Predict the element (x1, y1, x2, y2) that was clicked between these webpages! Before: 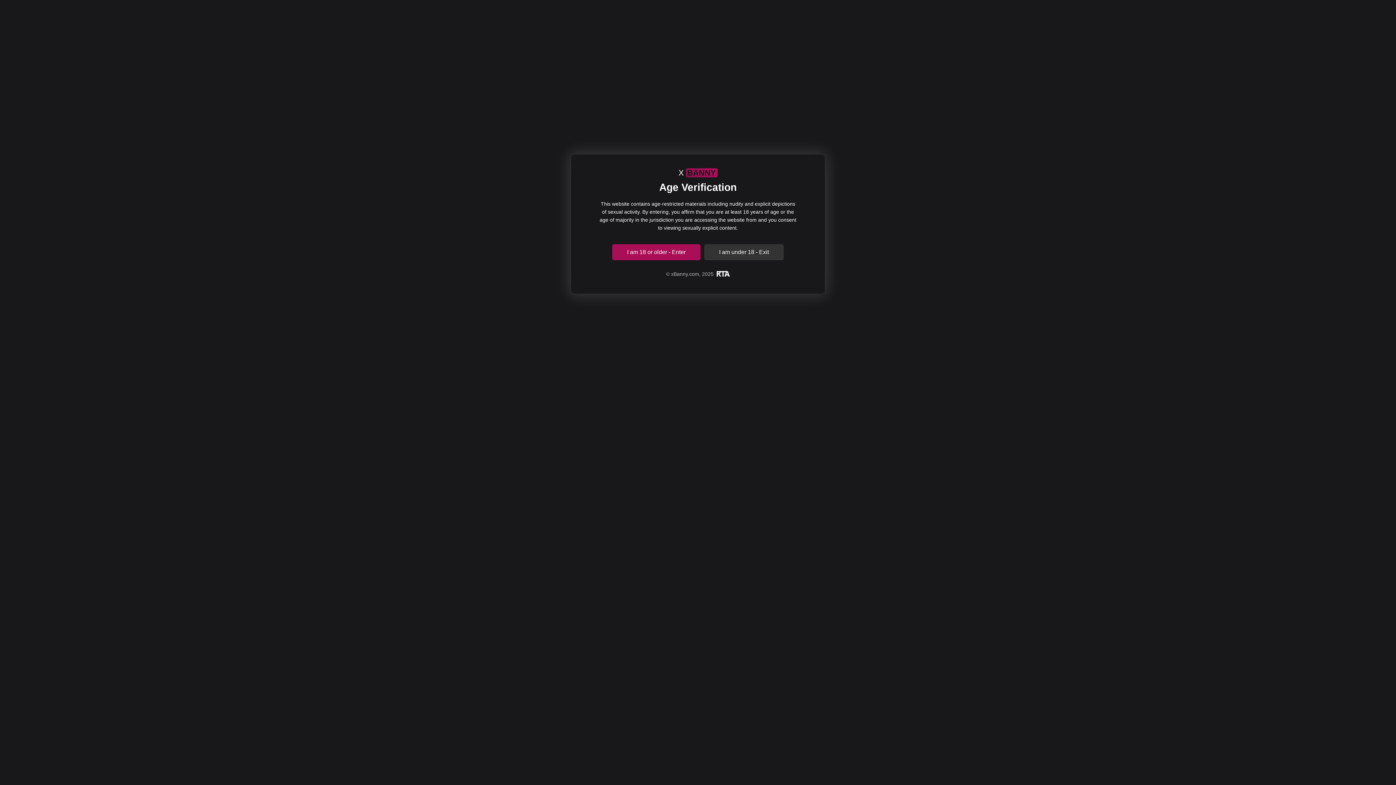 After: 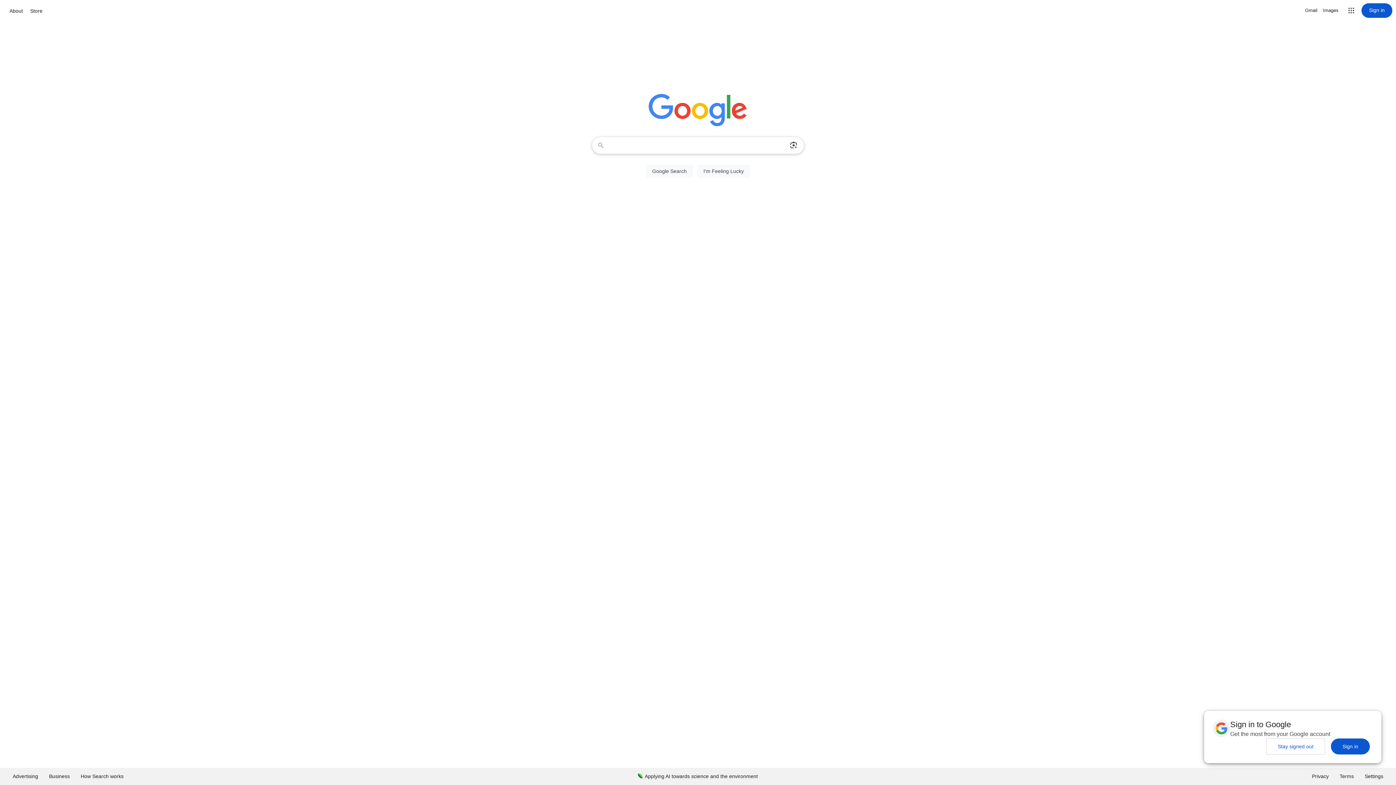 Action: label: I am under 18 - Exit bbox: (704, 244, 784, 260)